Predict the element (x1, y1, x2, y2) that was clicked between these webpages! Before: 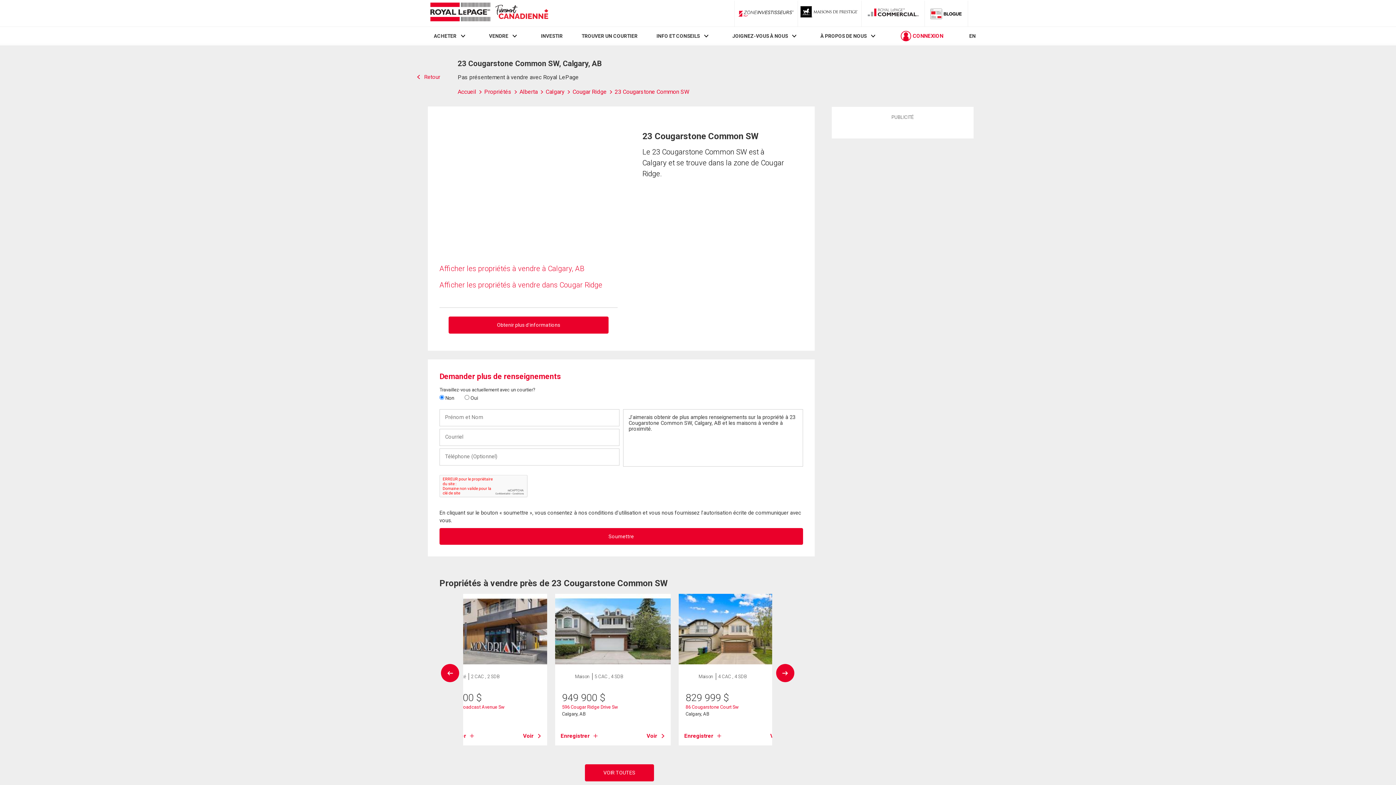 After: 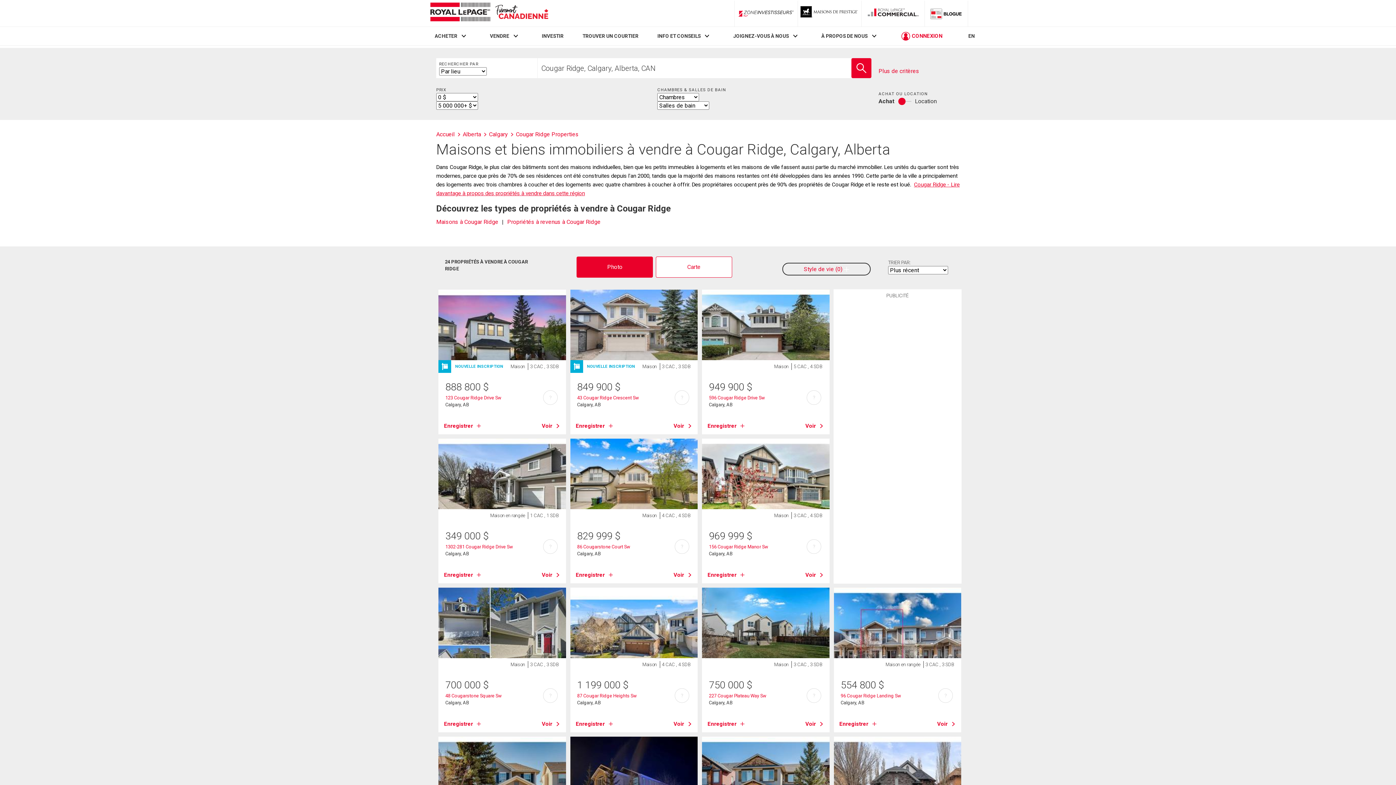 Action: label: Afficher les propriétés à vendre dans Cougar Ridge bbox: (439, 280, 602, 289)